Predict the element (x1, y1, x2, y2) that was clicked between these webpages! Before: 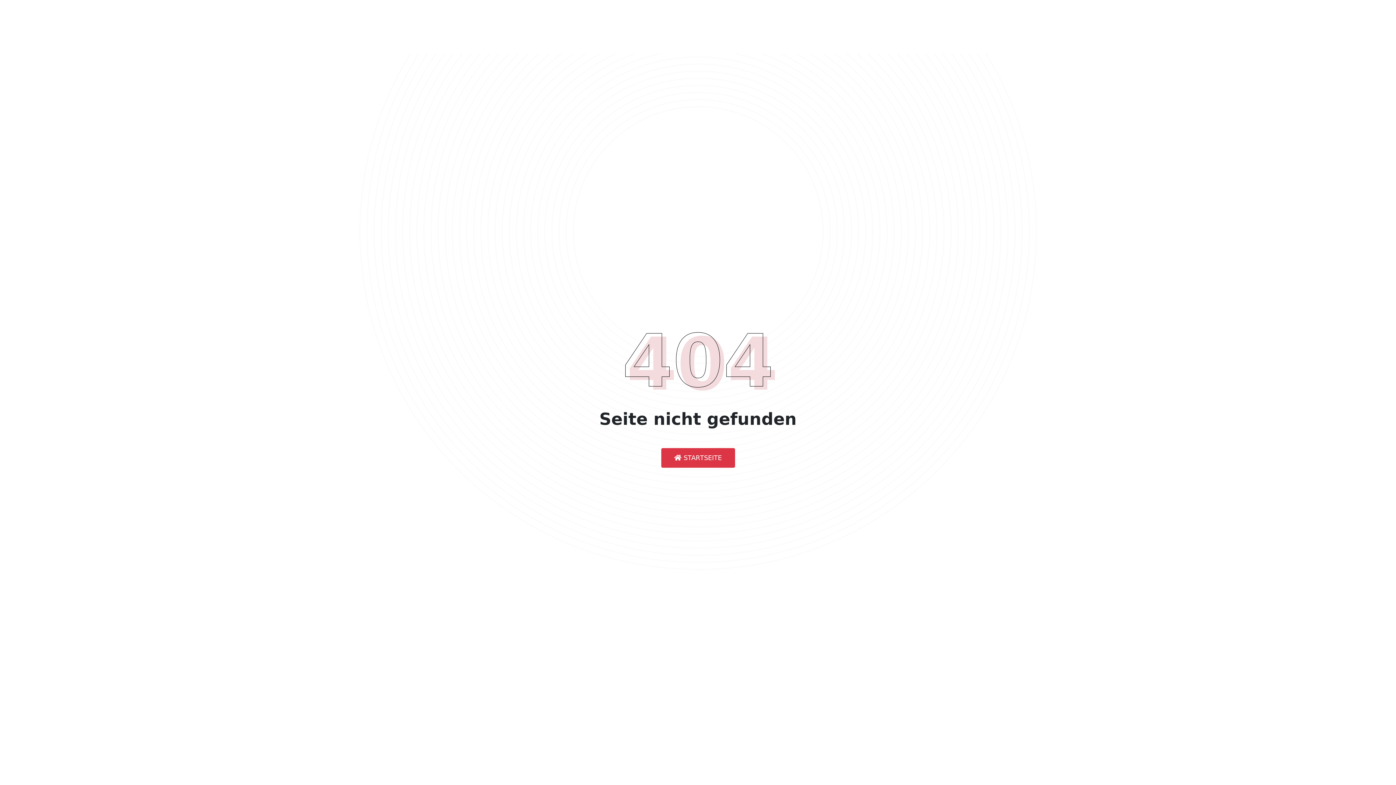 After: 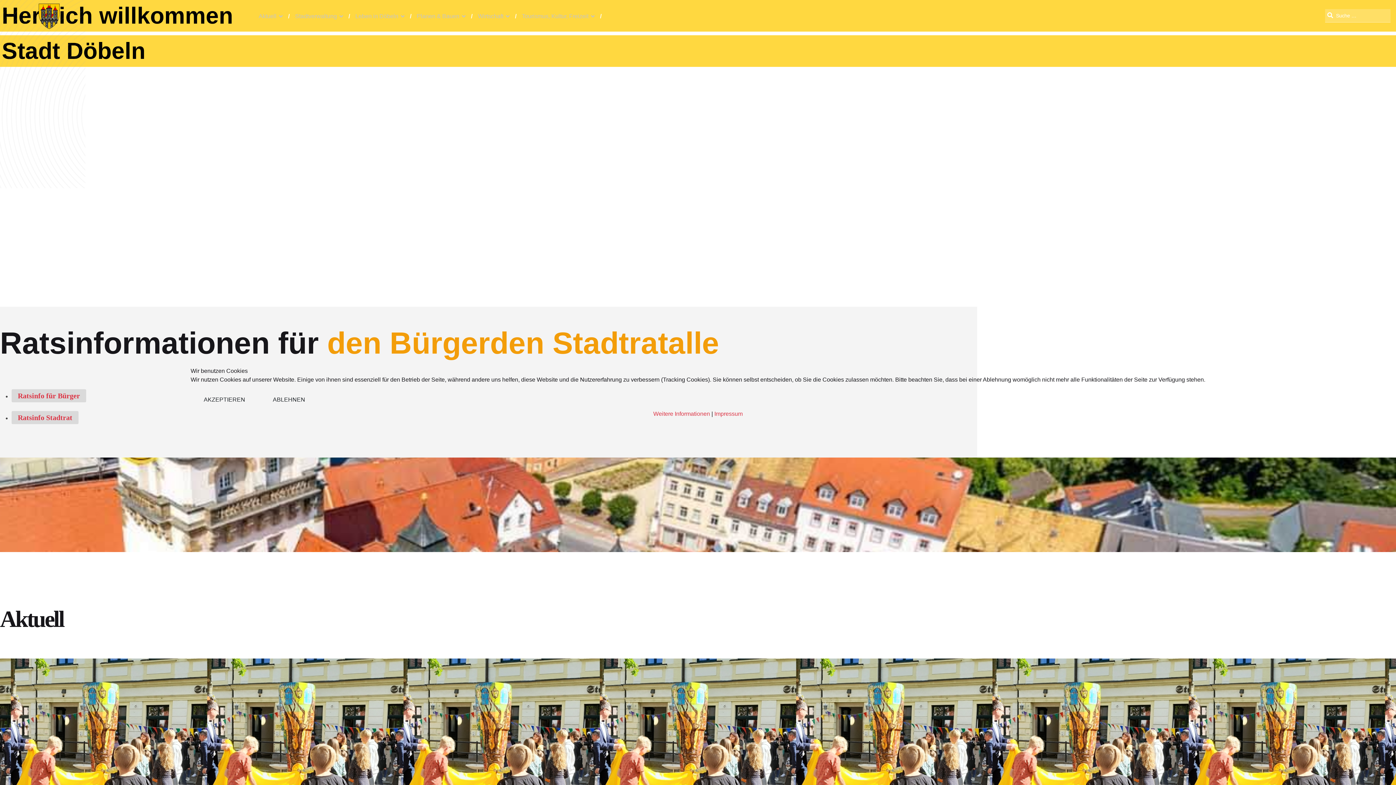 Action: label:  STARTSEITE bbox: (661, 448, 735, 468)